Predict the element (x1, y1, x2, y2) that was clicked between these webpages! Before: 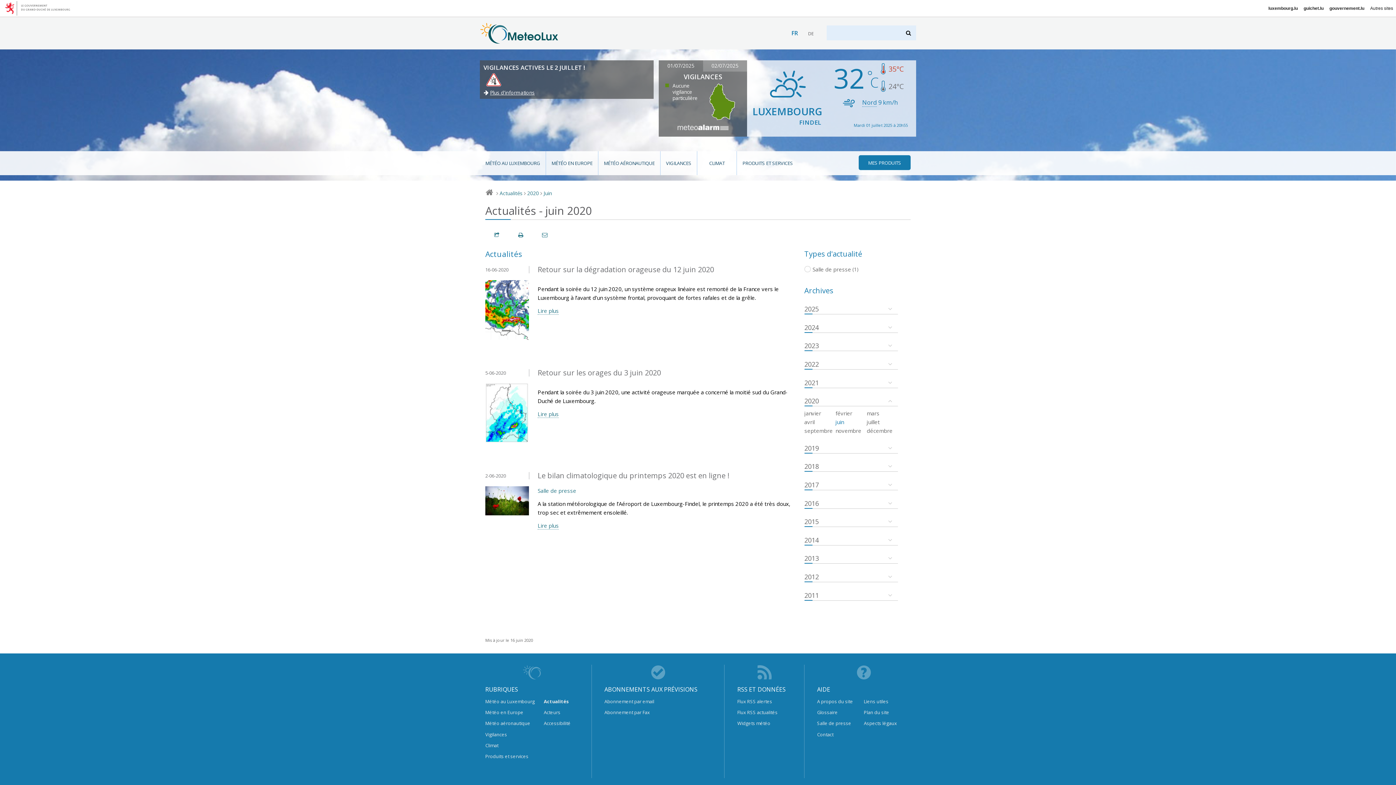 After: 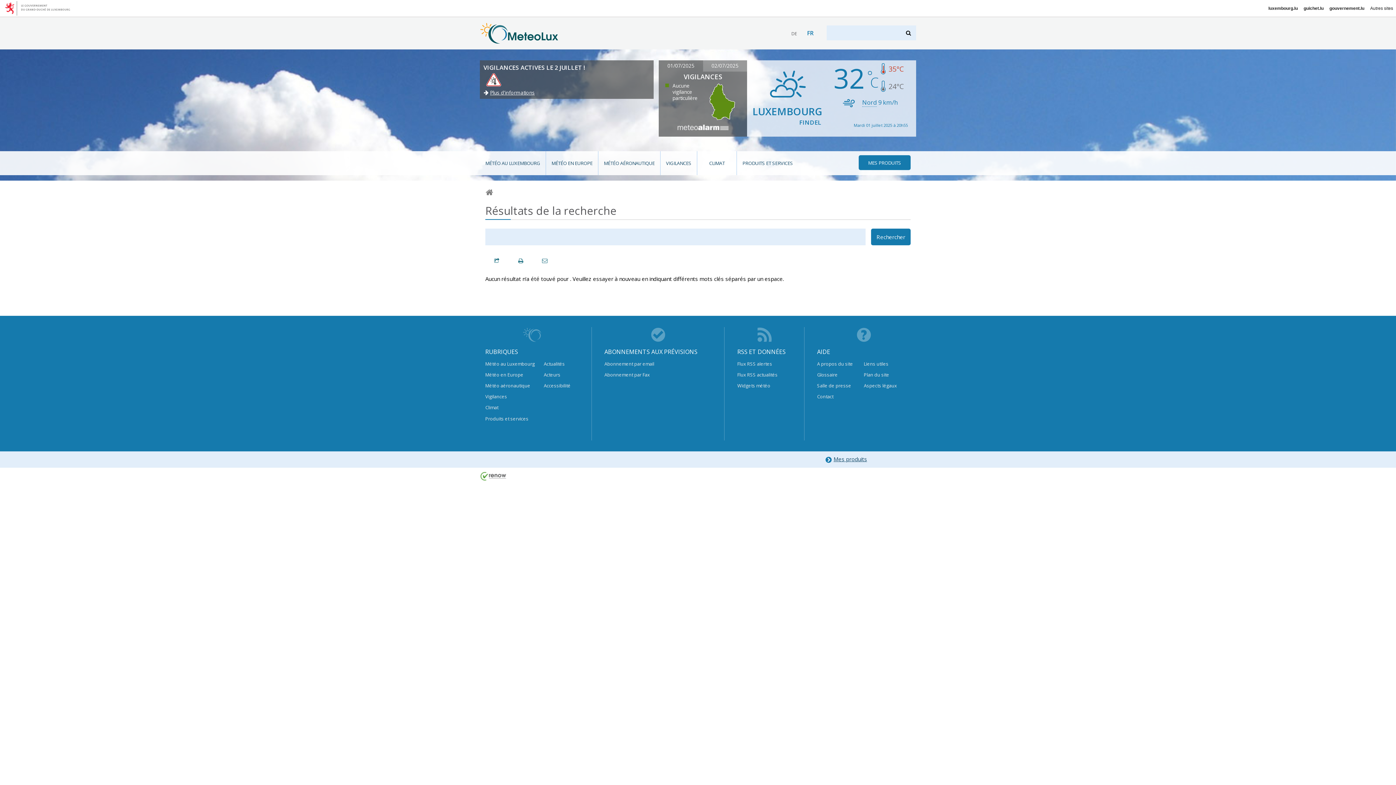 Action: bbox: (902, 25, 916, 40) label: Rechercher